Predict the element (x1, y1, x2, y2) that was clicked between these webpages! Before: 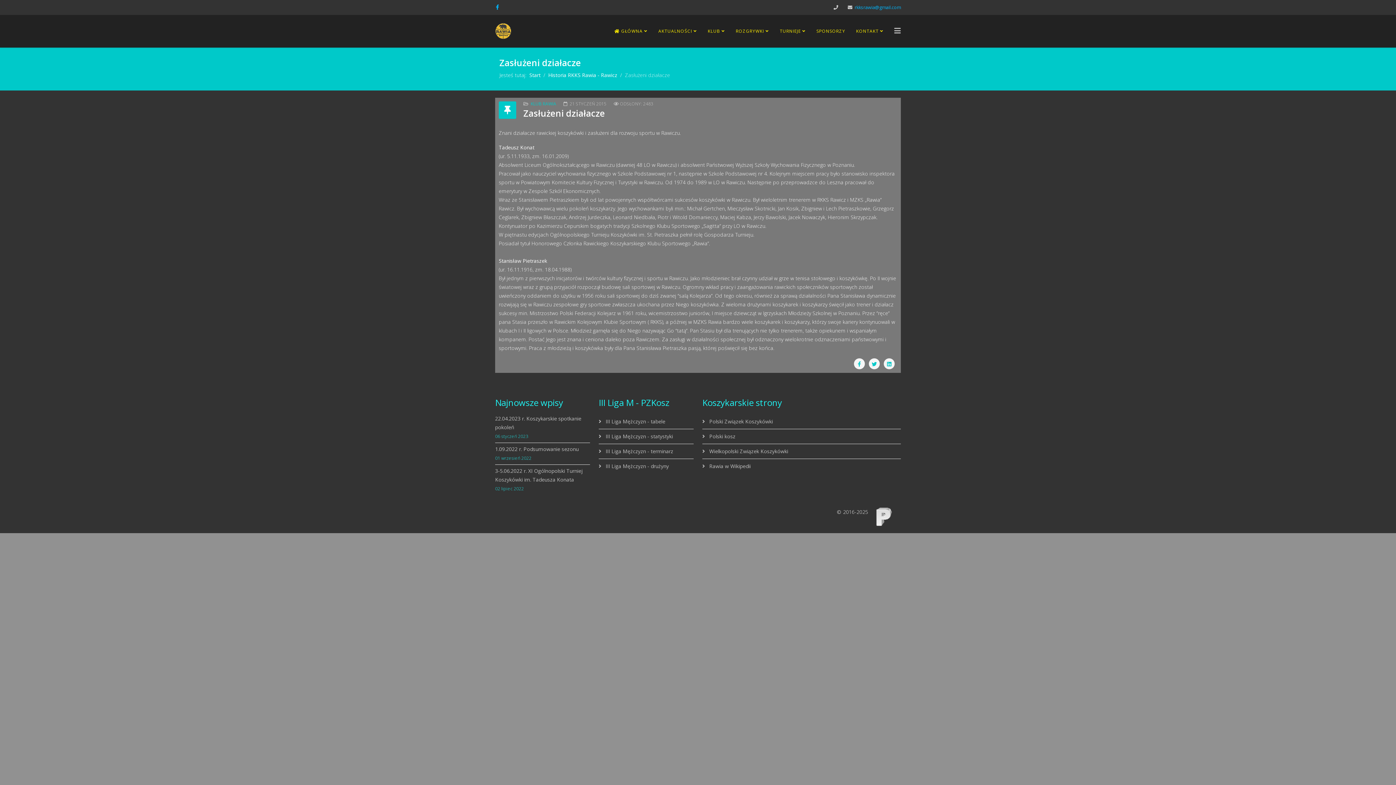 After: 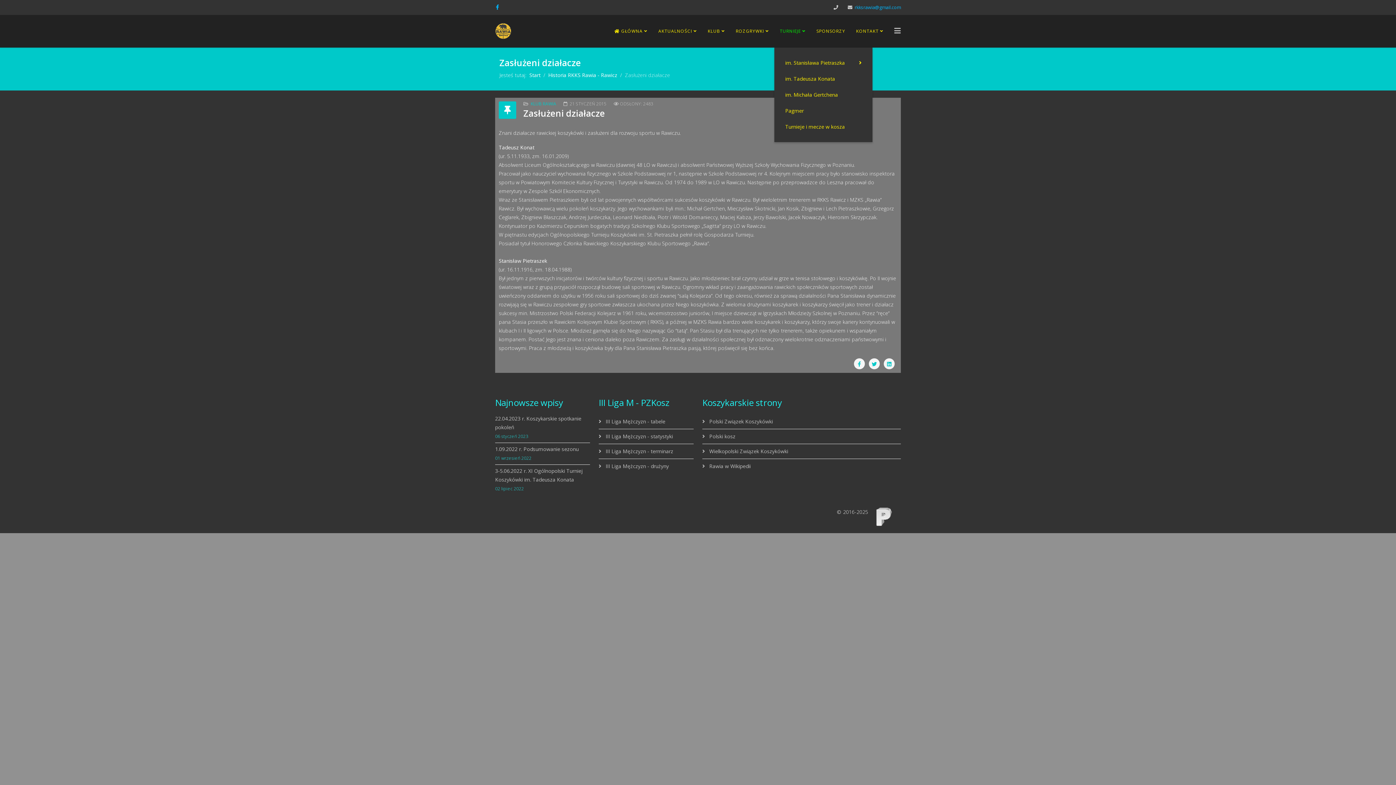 Action: label: TURNIEJE bbox: (774, 14, 811, 47)